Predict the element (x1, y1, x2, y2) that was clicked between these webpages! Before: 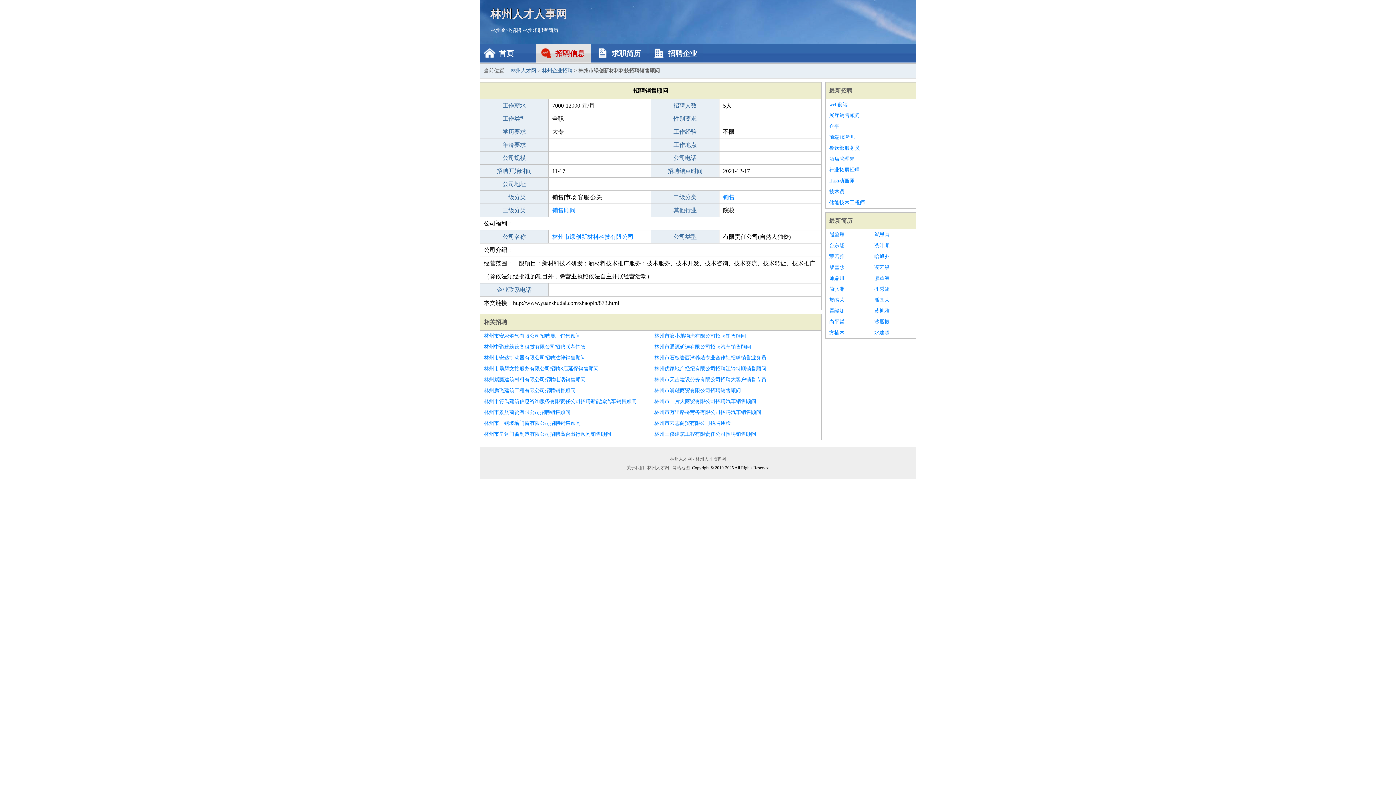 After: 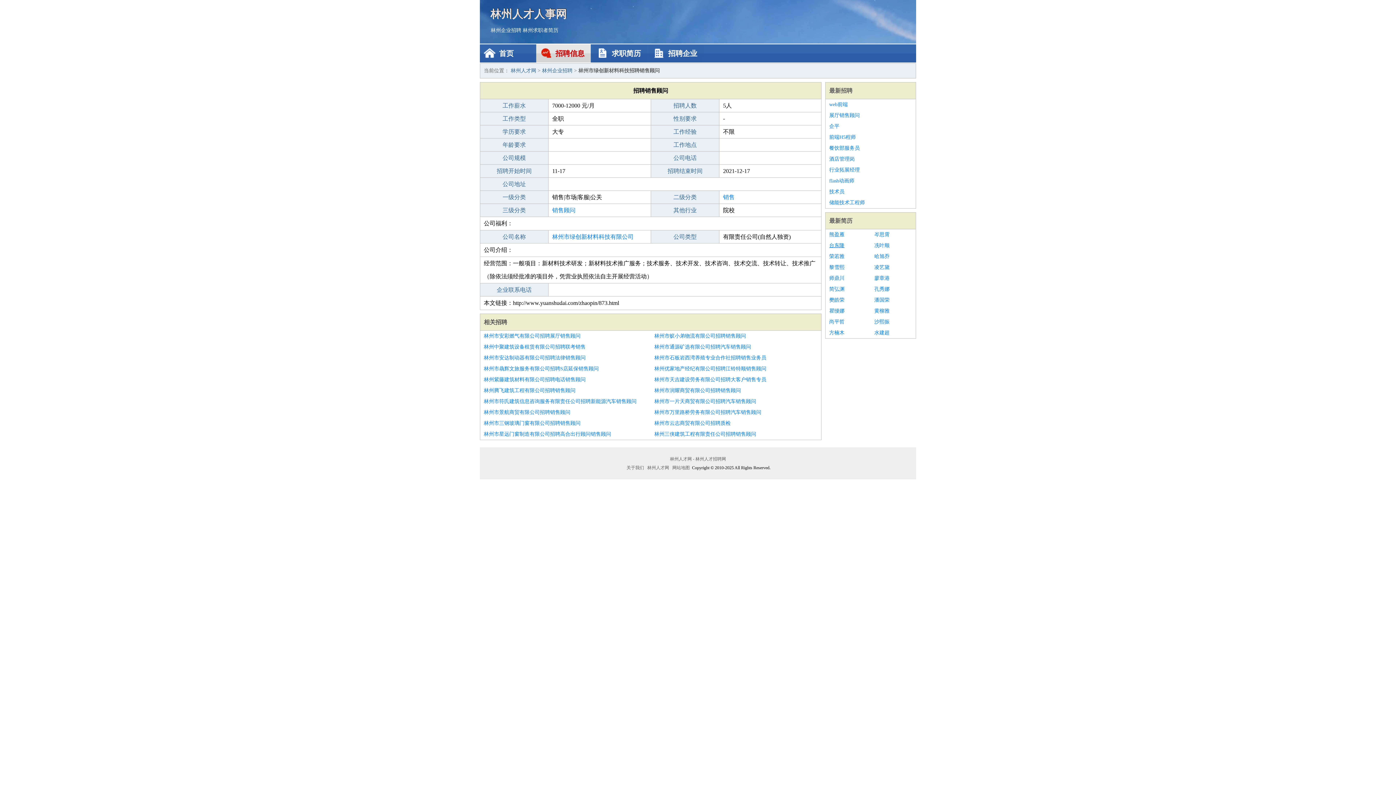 Action: label: 台东隆 bbox: (829, 240, 867, 251)